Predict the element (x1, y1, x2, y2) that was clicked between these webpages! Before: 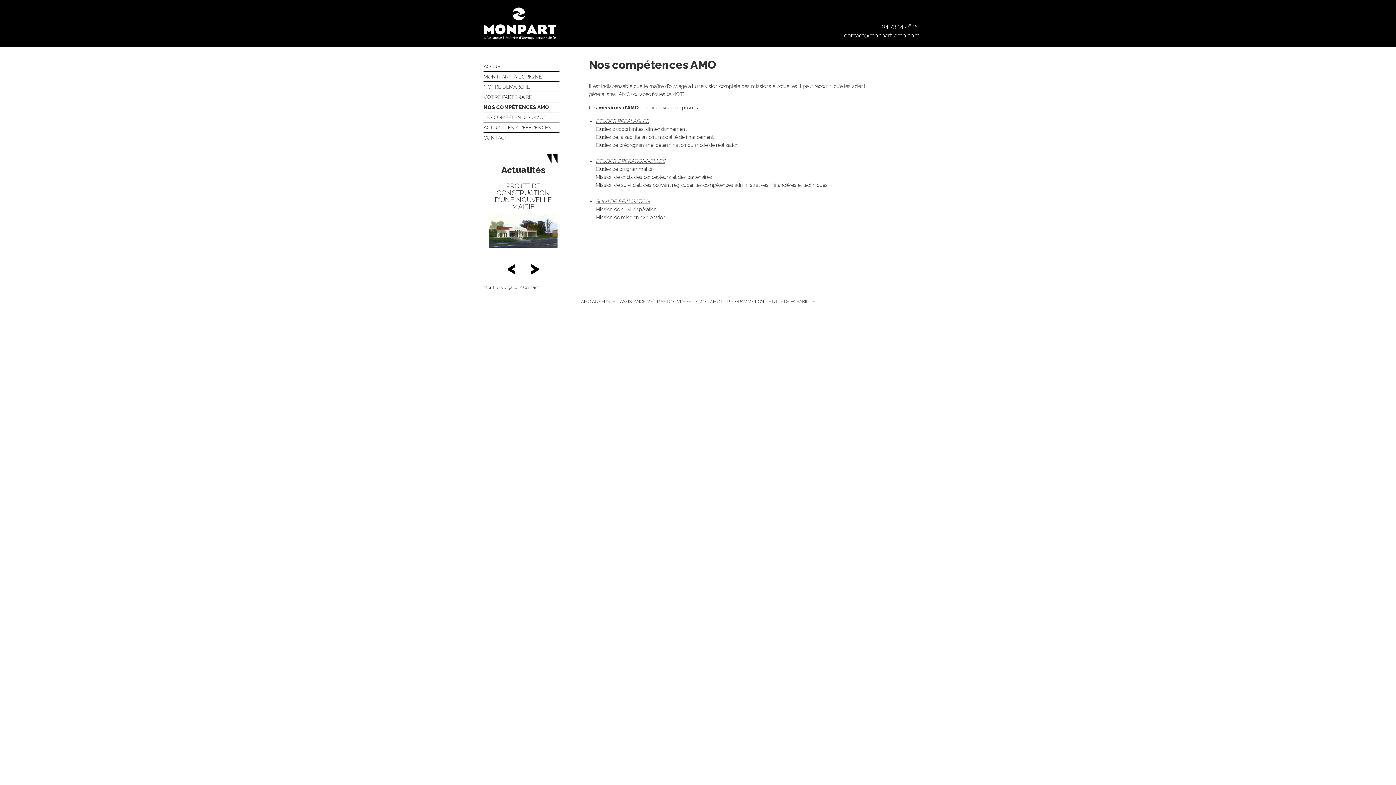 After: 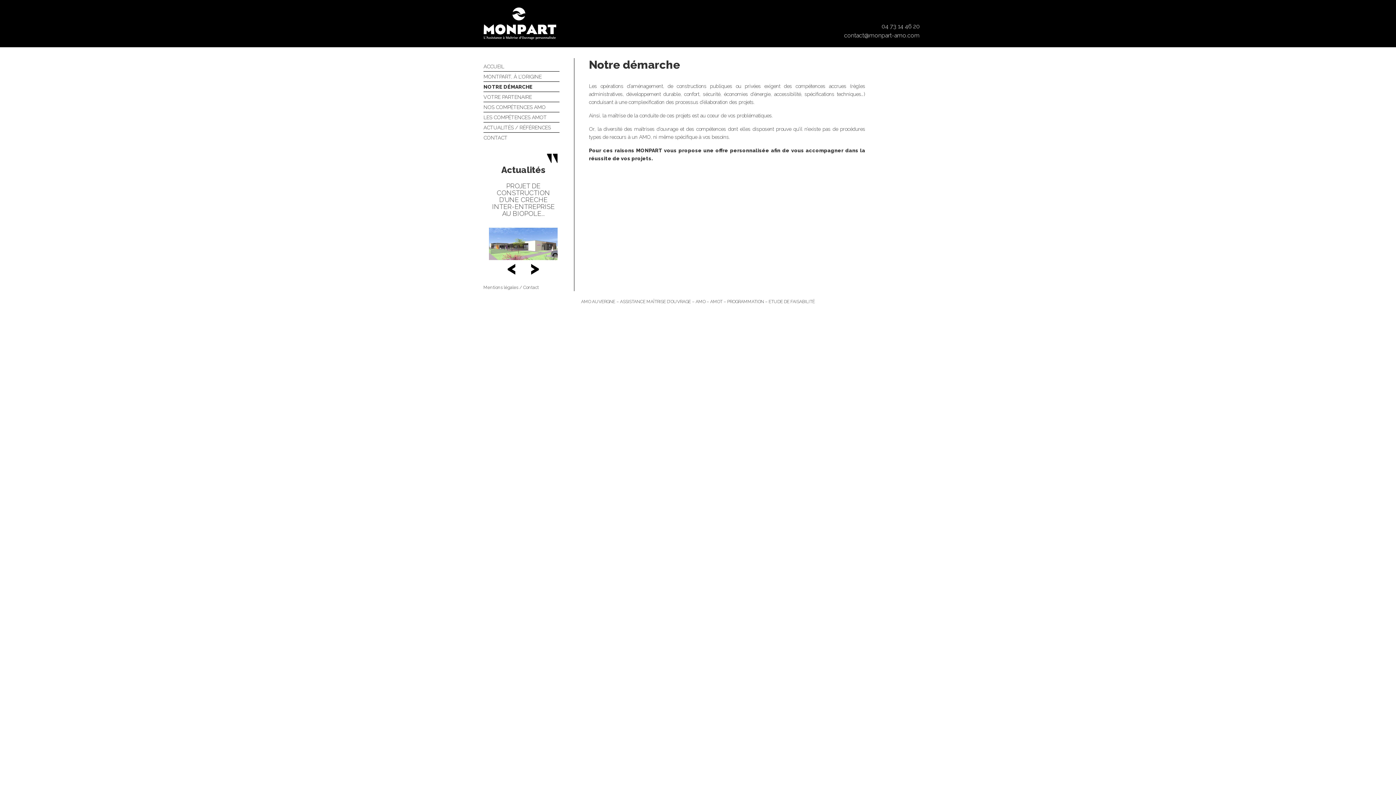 Action: bbox: (483, 82, 559, 91) label: NOTRE DÉMARCHE